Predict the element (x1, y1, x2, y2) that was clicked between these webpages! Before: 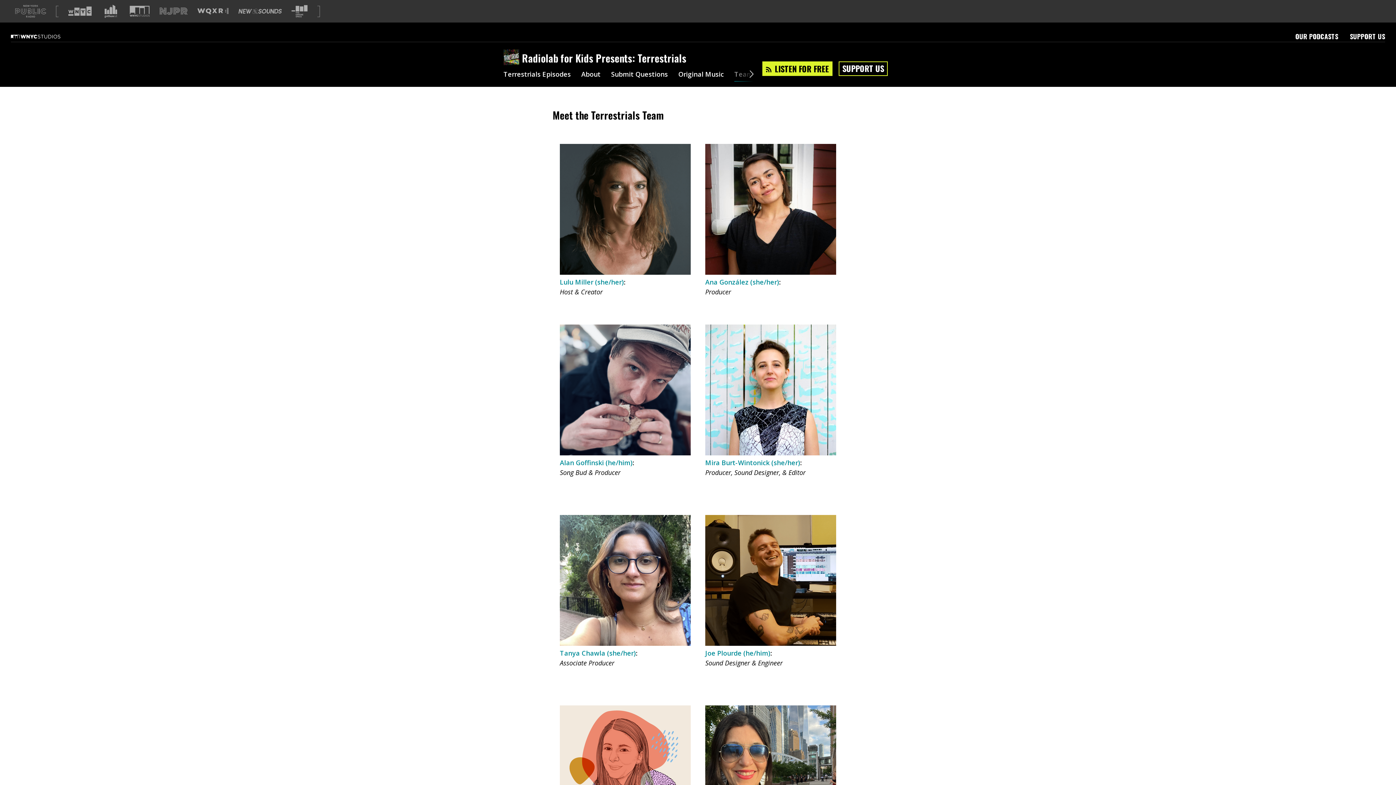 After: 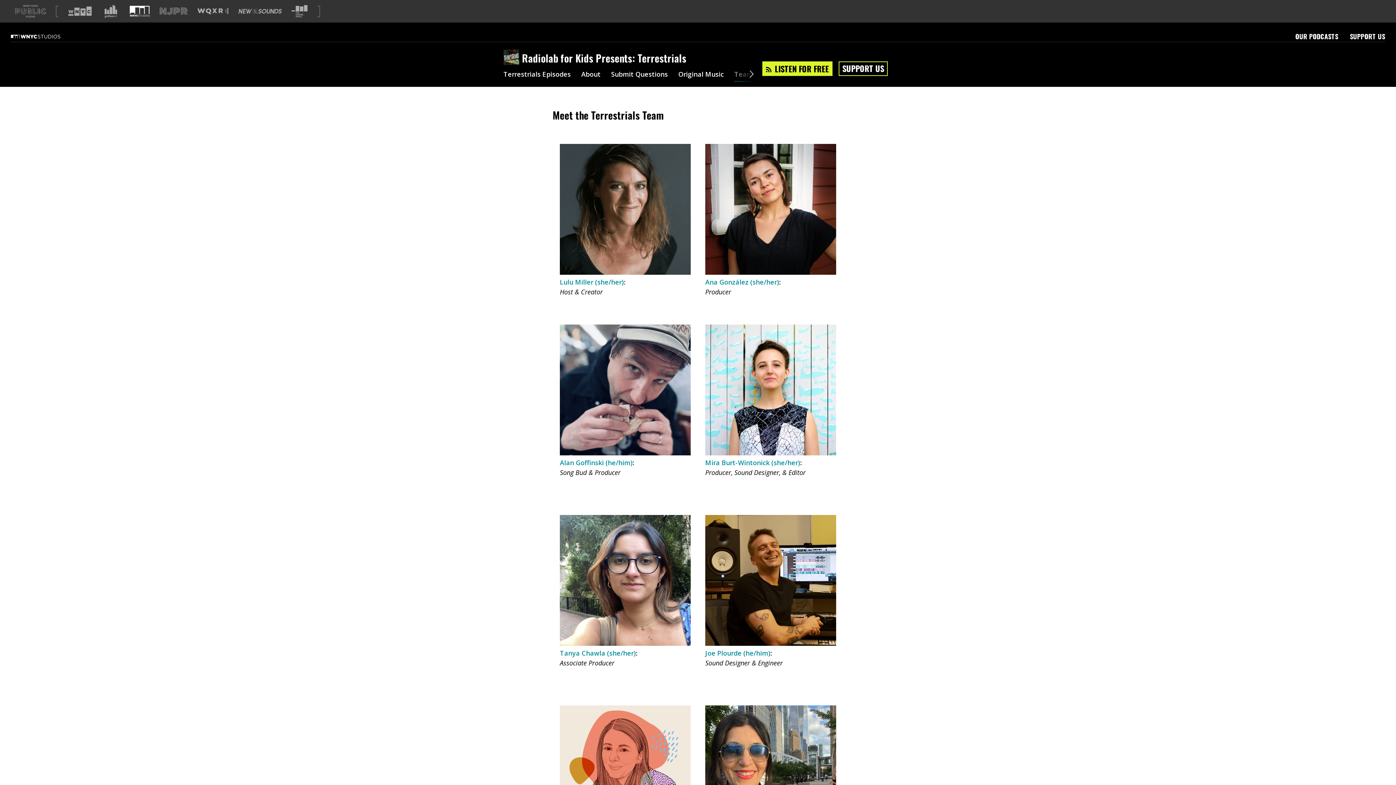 Action: bbox: (129, 5, 149, 16) label: Visit WNYC Studios (Opens in new window)